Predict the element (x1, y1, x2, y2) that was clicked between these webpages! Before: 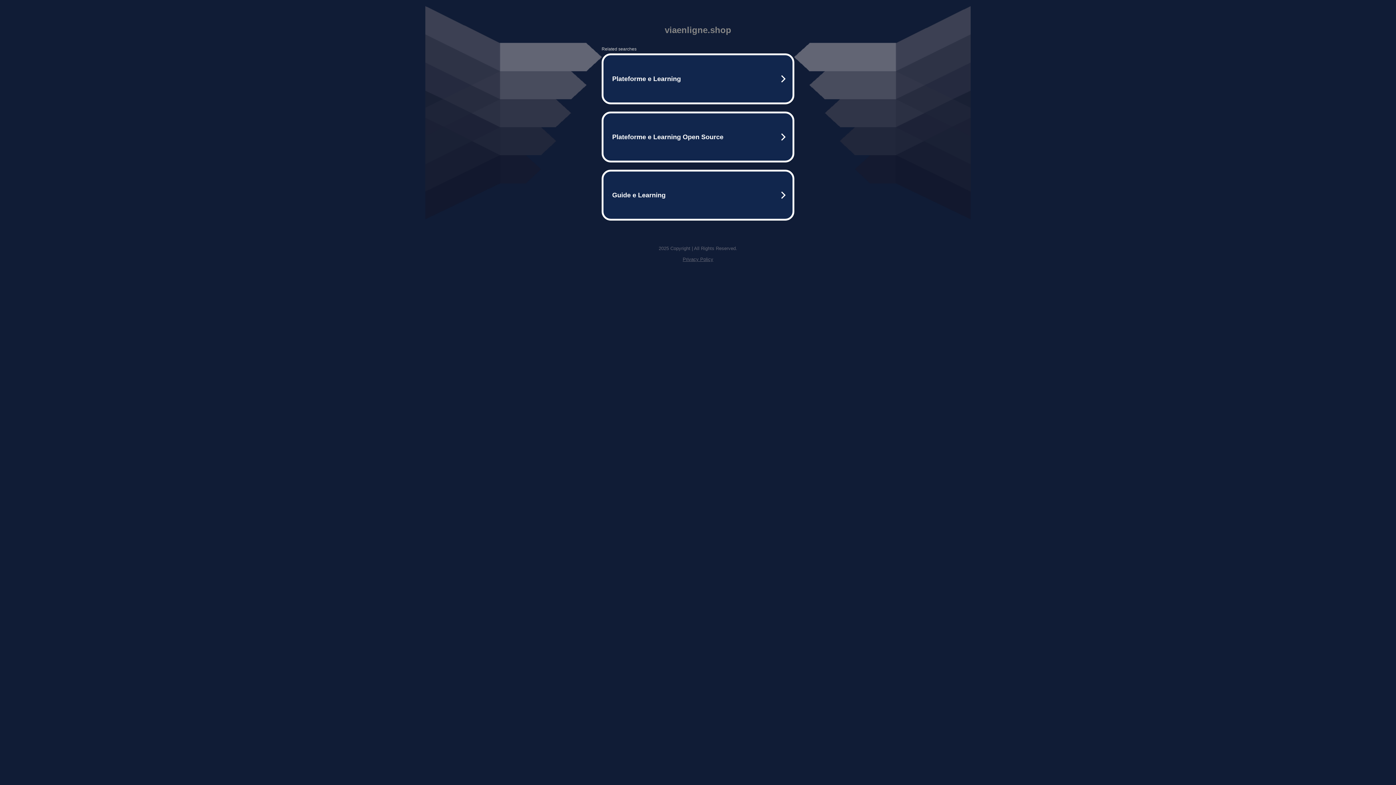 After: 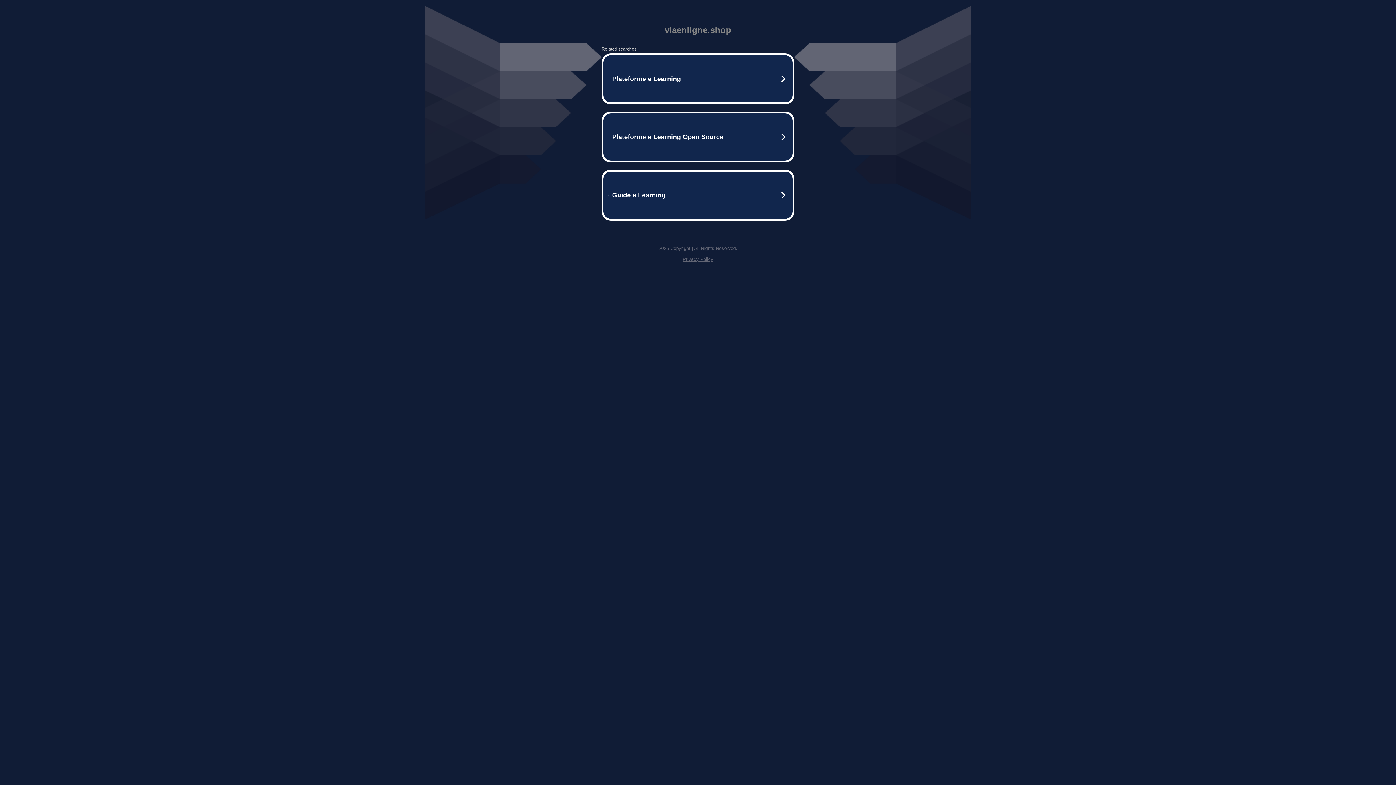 Action: label: Privacy Policy bbox: (682, 256, 713, 262)